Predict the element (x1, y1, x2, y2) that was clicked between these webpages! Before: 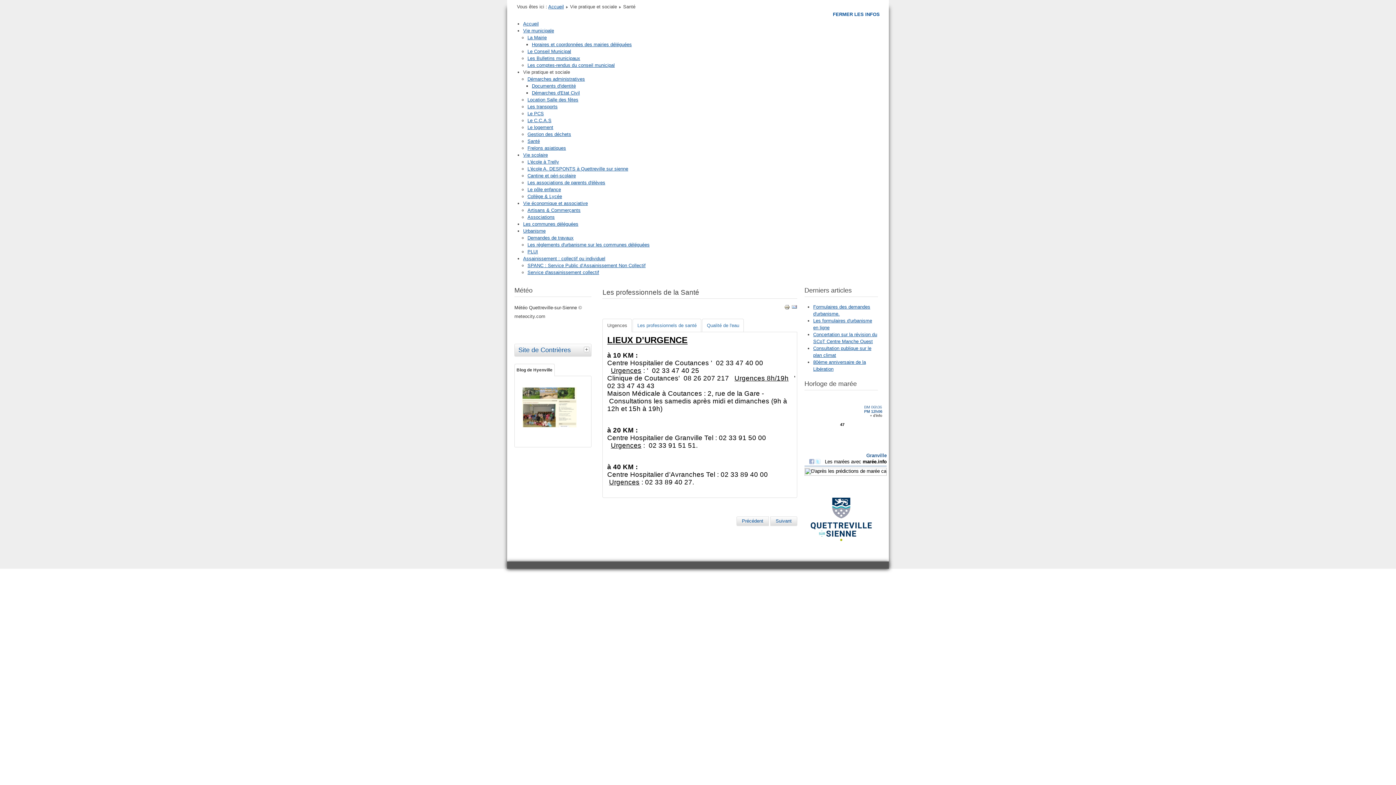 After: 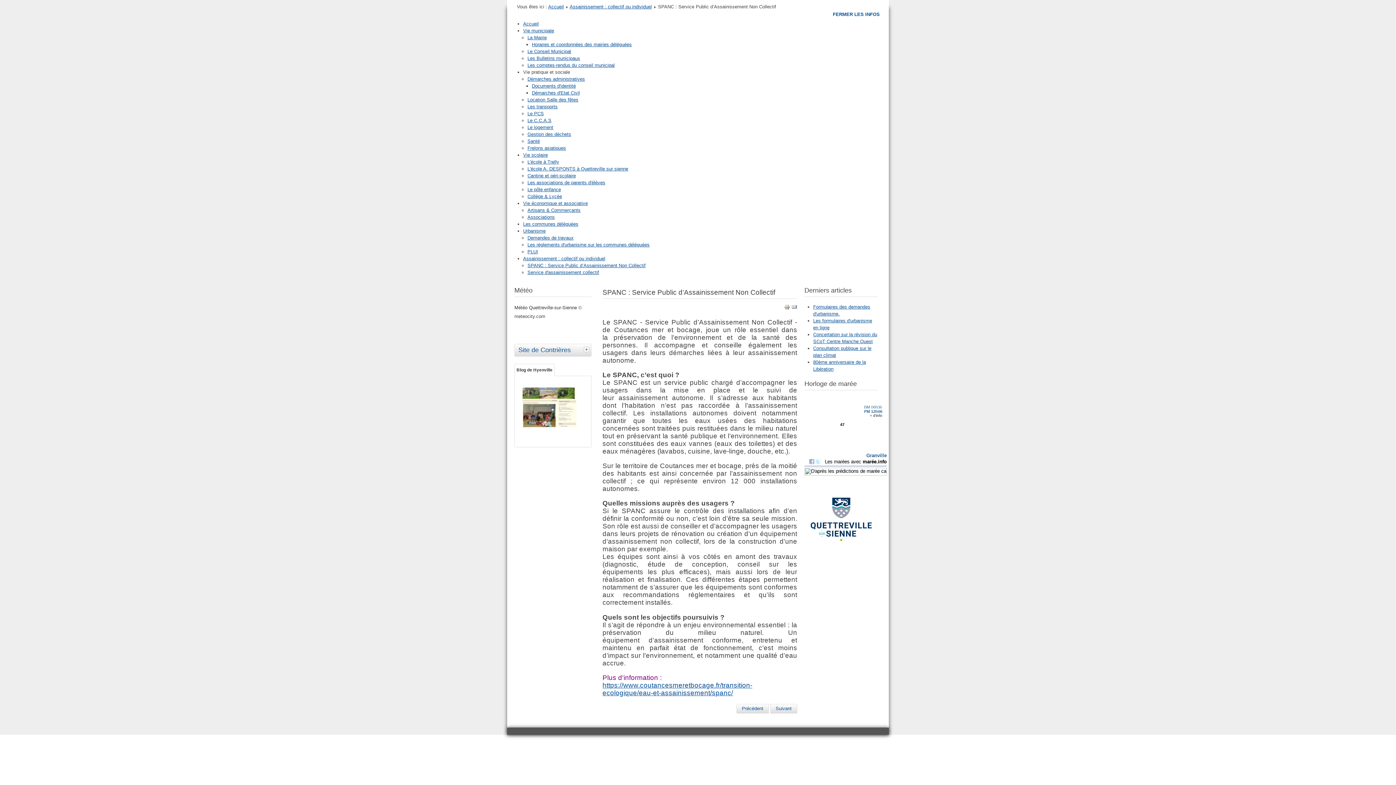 Action: label: SPANC : Service Public d’Assainissement Non Collectif bbox: (527, 262, 645, 268)